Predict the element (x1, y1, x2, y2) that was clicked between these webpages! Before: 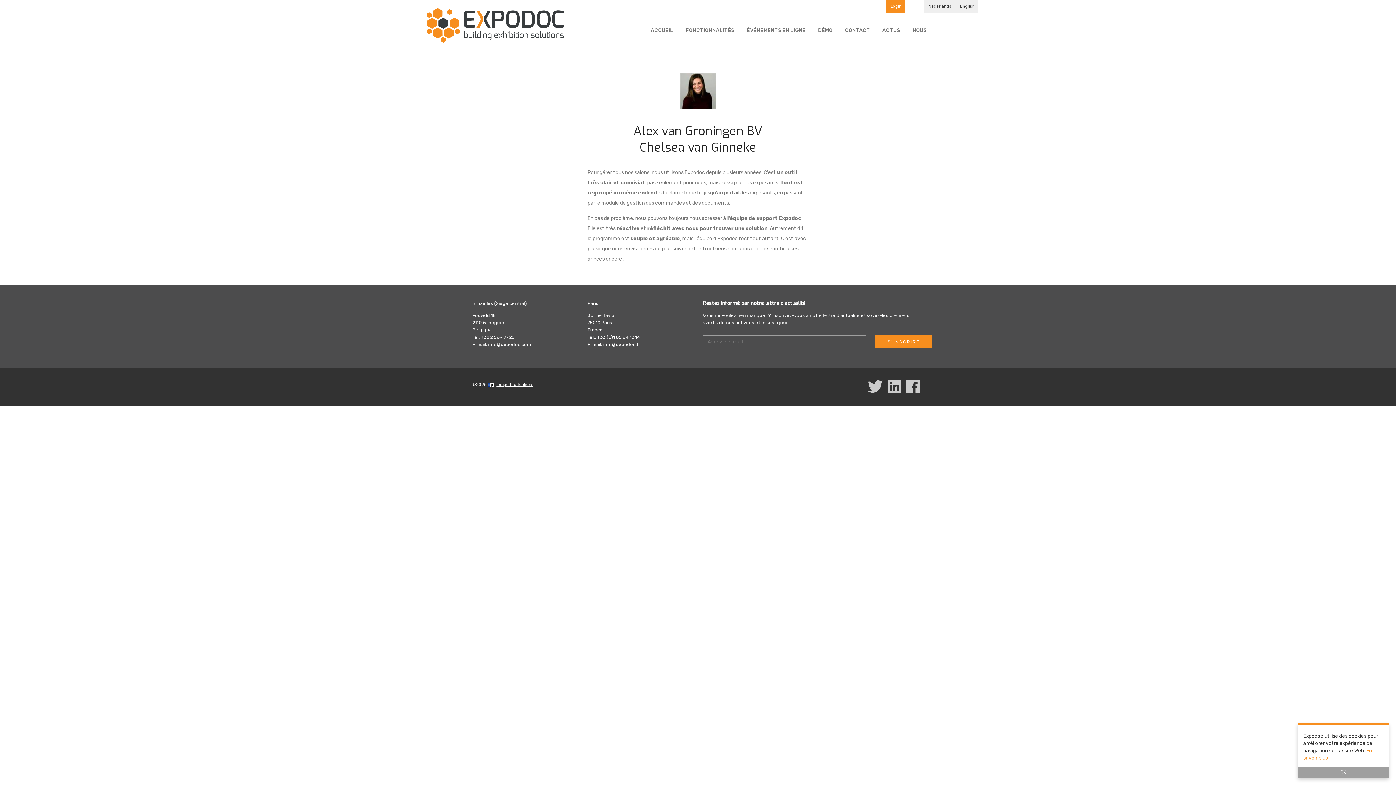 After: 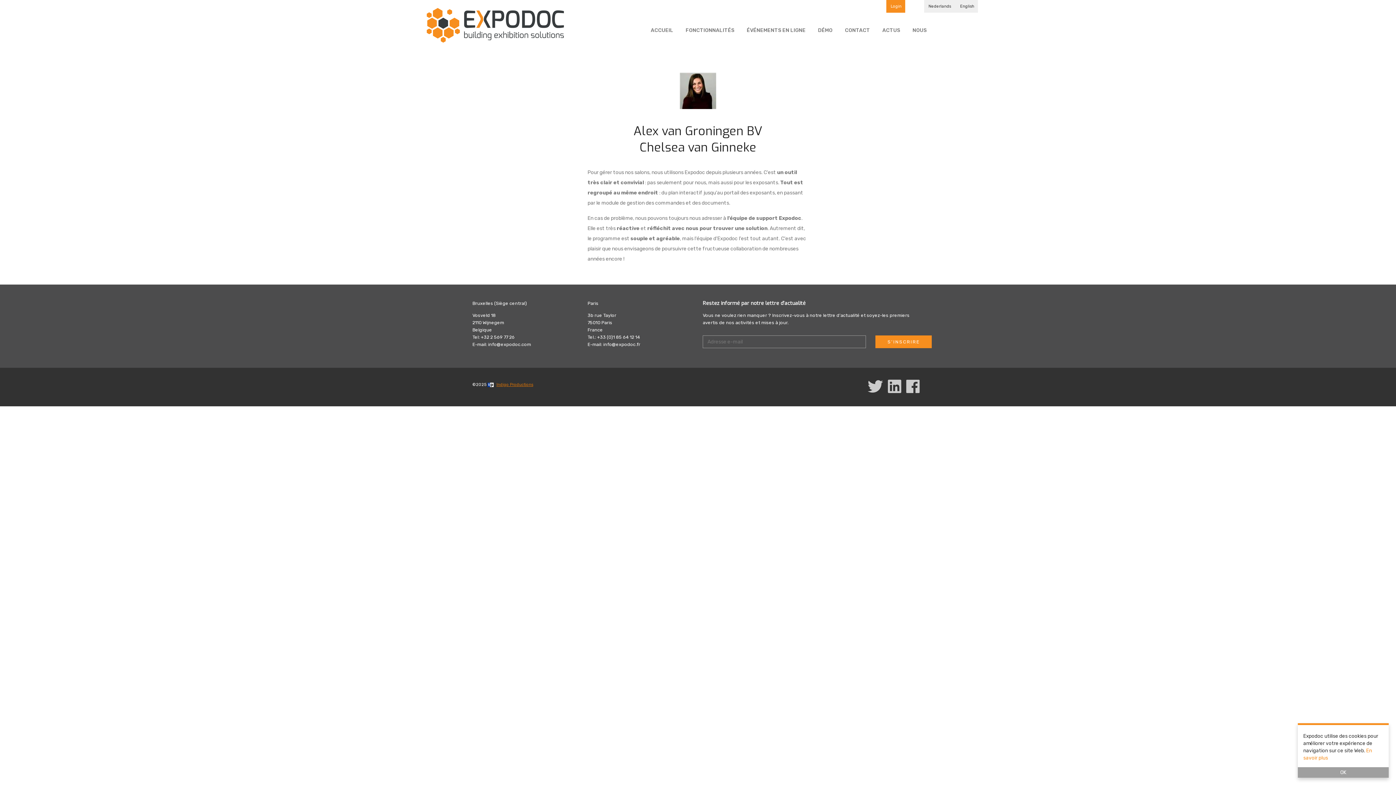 Action: label: Indigo Productions bbox: (487, 382, 533, 387)